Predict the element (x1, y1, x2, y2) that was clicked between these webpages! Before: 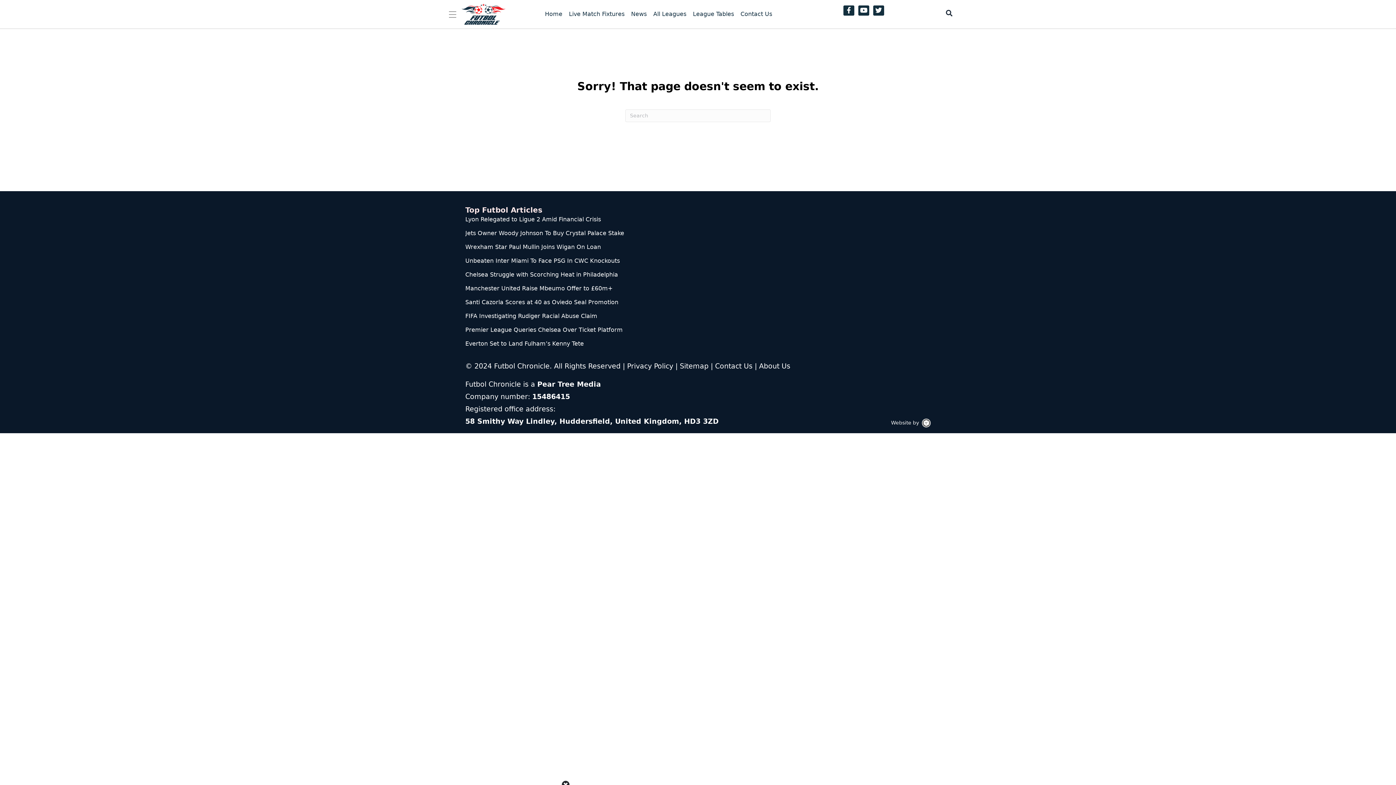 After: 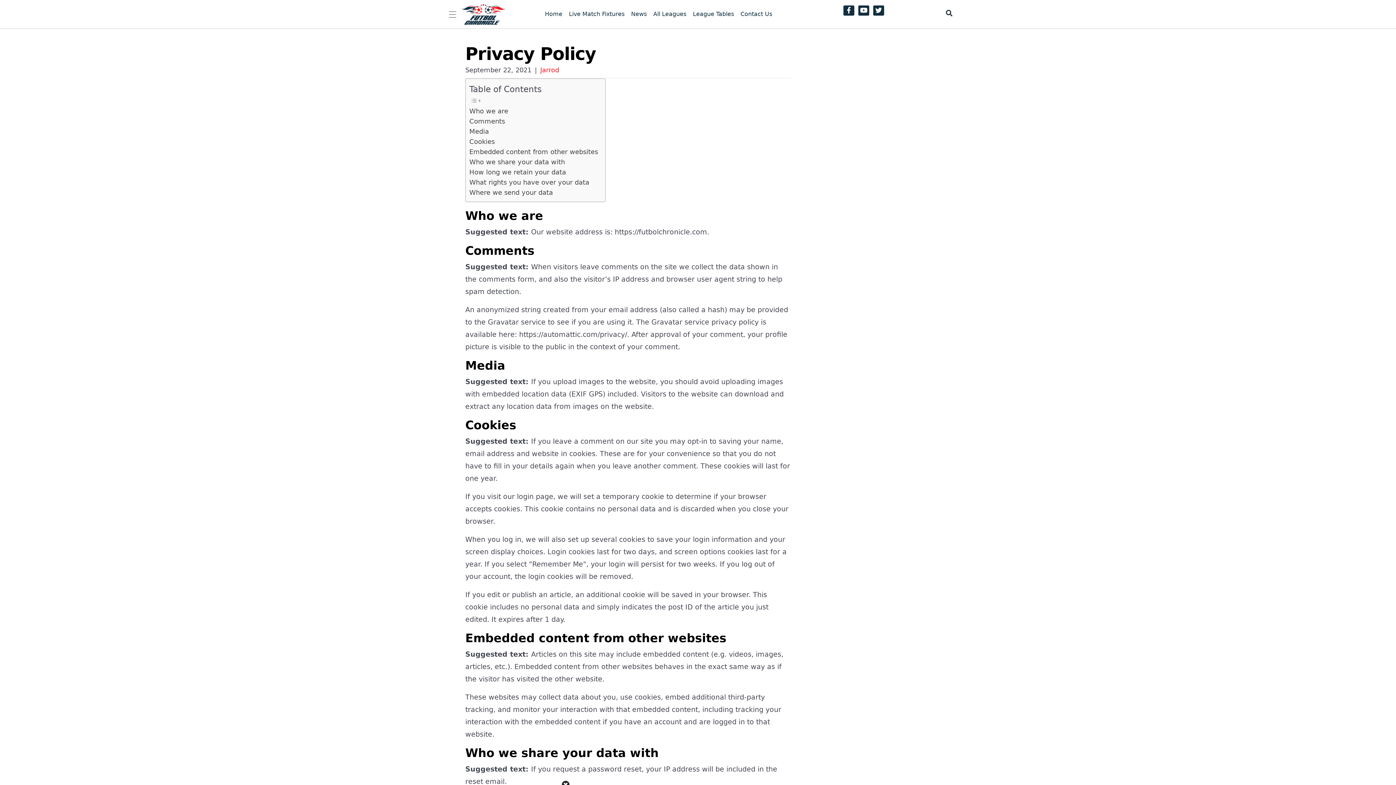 Action: bbox: (627, 362, 673, 370) label: Privacy Policy